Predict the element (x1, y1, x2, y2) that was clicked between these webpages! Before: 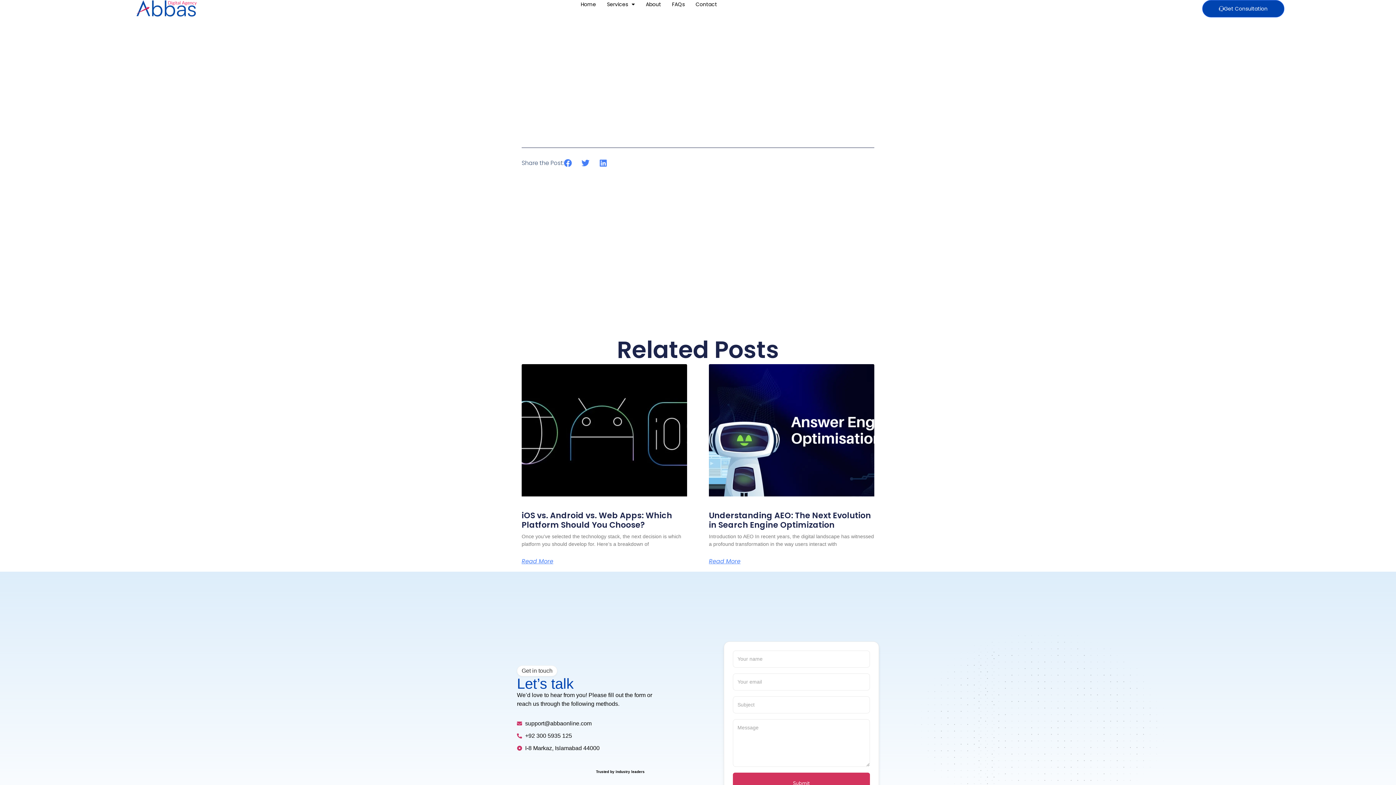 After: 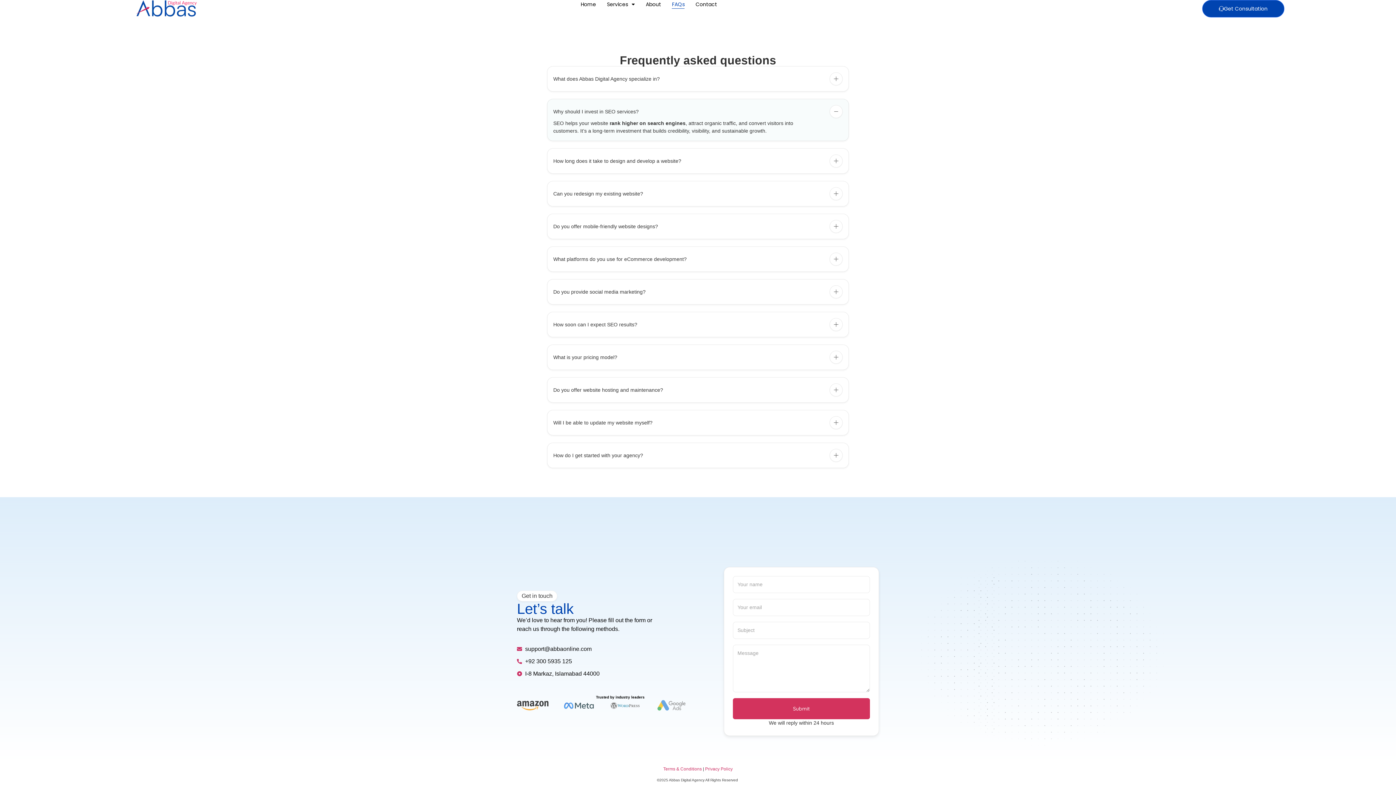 Action: bbox: (672, 0, 684, 8) label: FAQs